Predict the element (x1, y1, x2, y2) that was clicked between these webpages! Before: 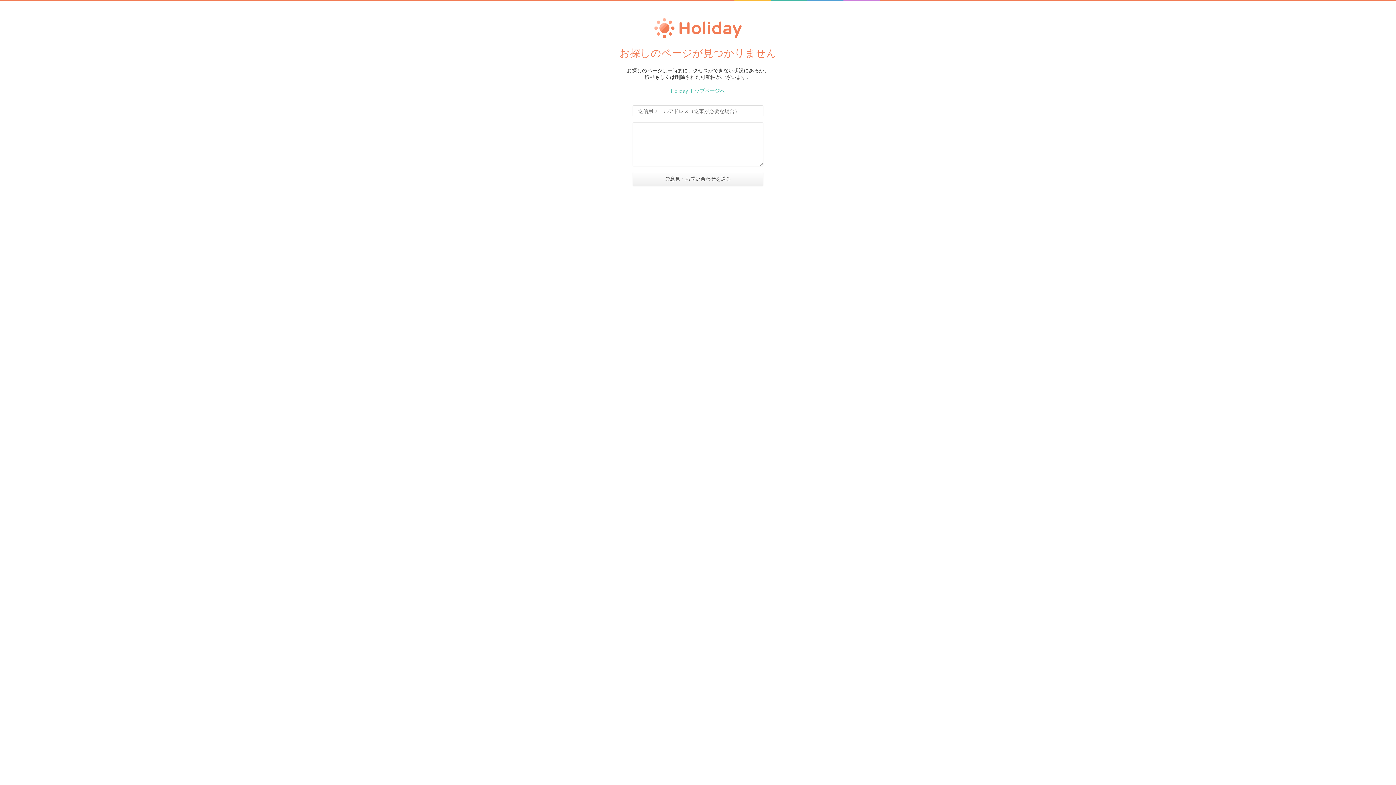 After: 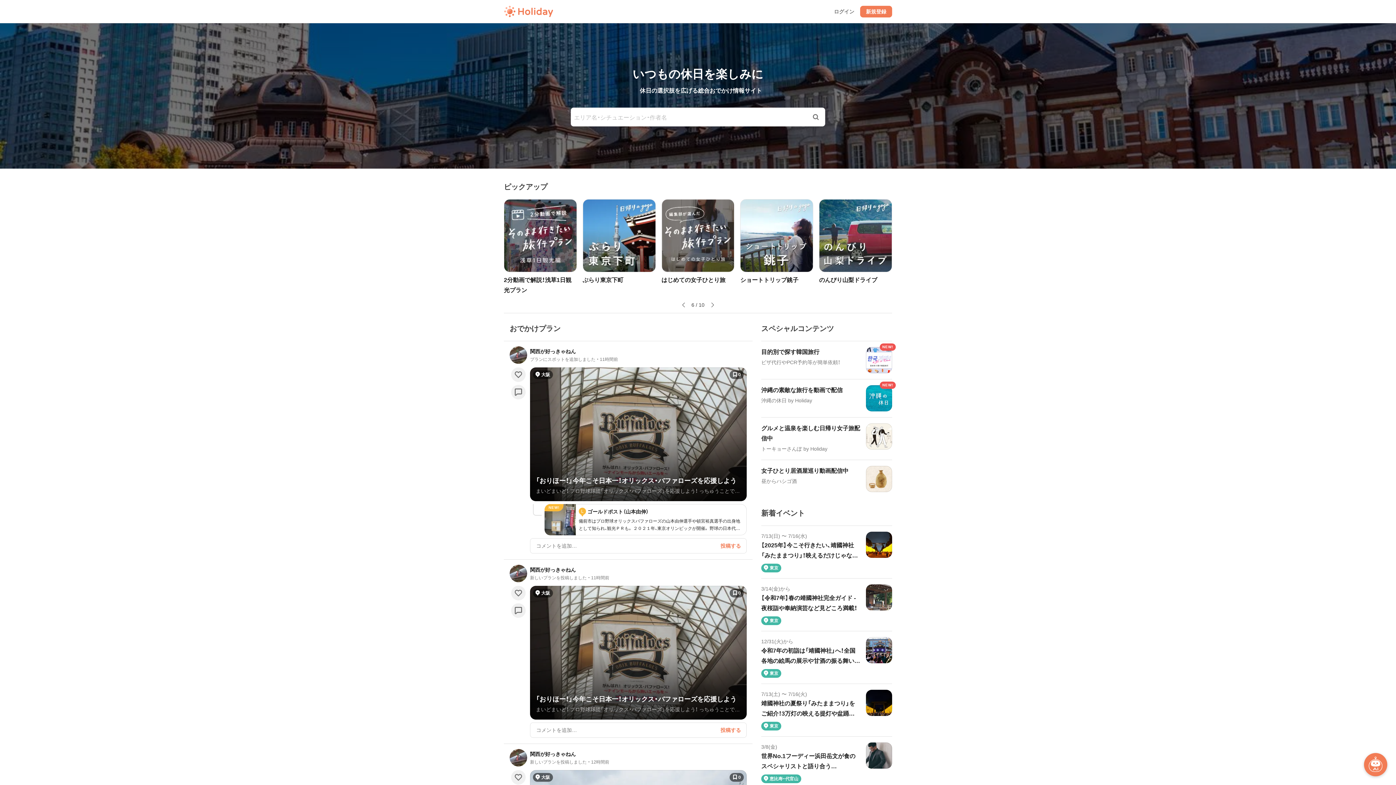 Action: bbox: (625, 40, 770, 46)